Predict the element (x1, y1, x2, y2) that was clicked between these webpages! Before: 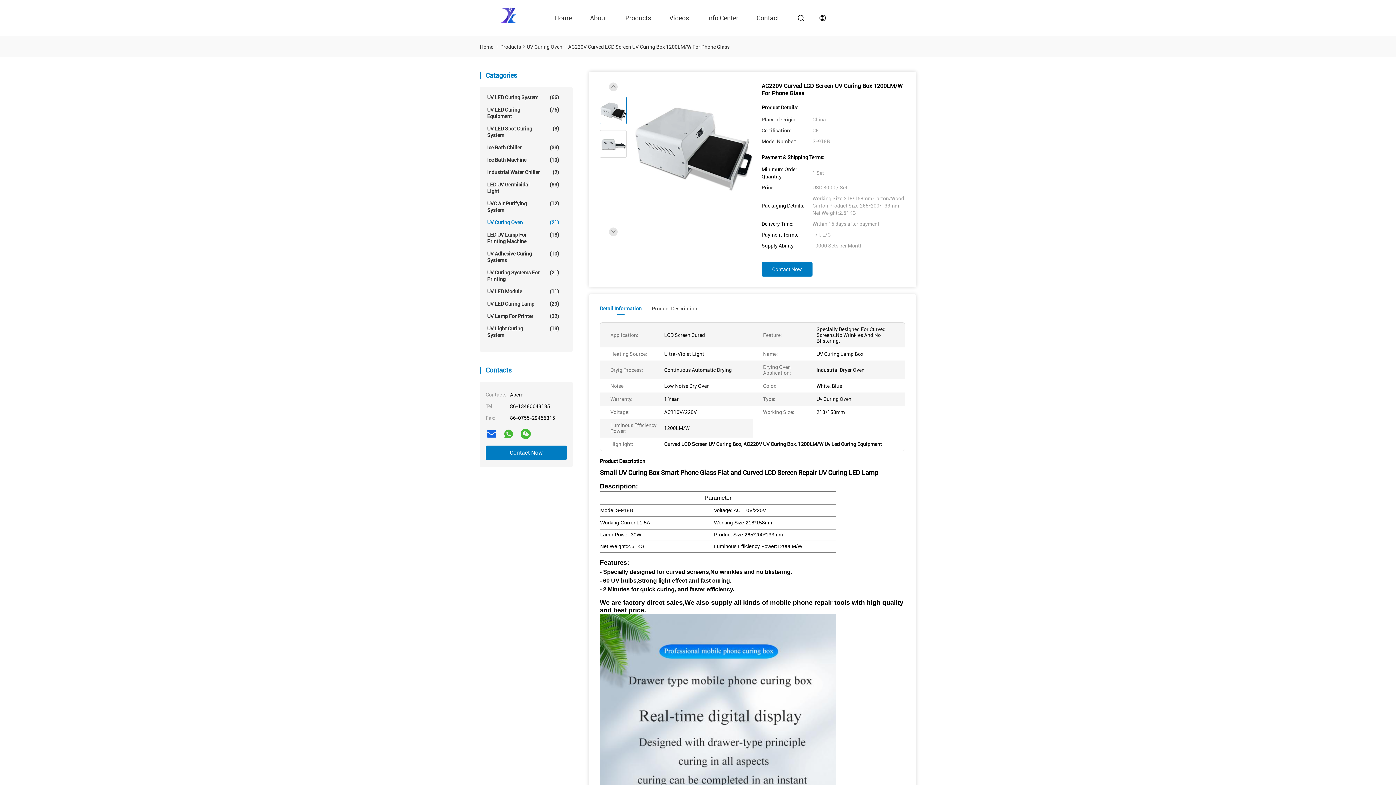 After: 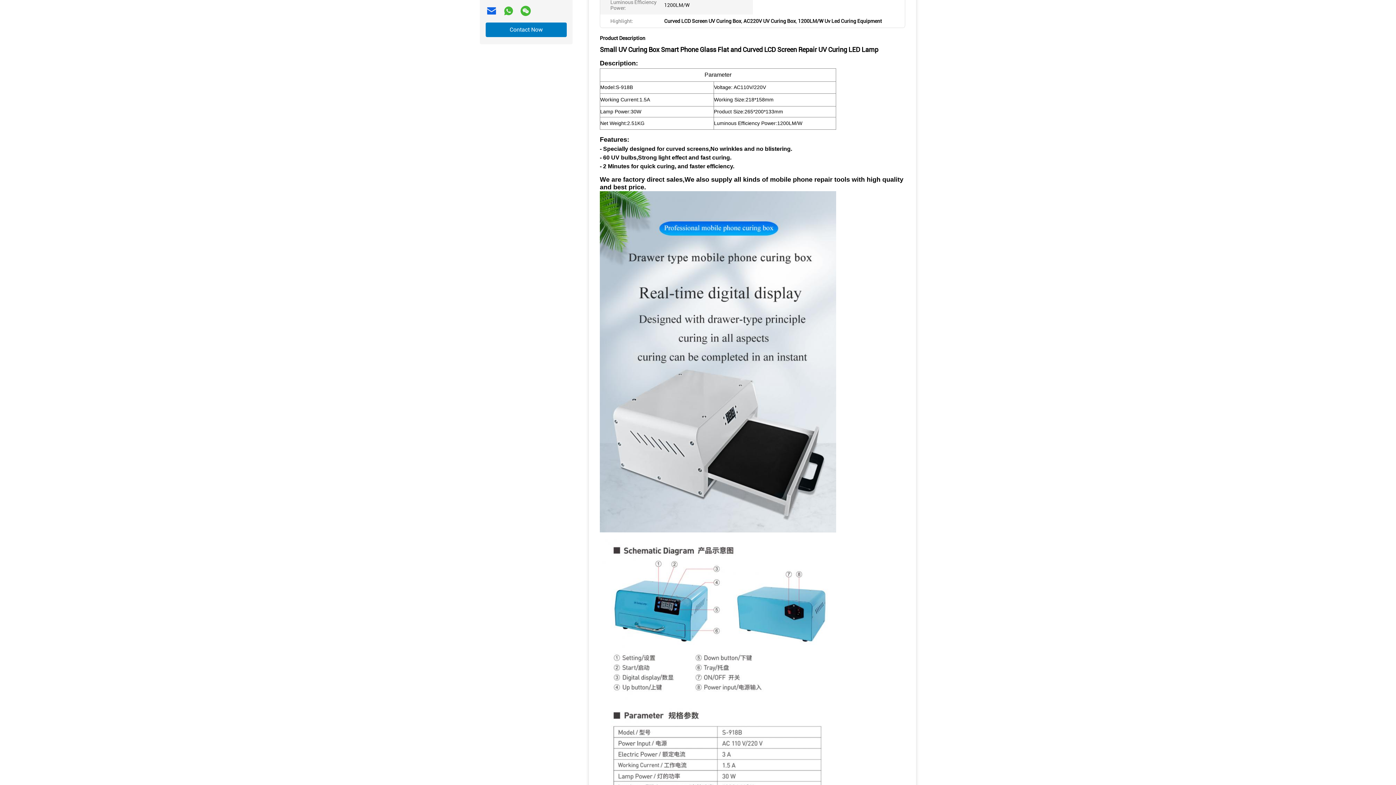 Action: bbox: (652, 305, 697, 315) label: Product Description